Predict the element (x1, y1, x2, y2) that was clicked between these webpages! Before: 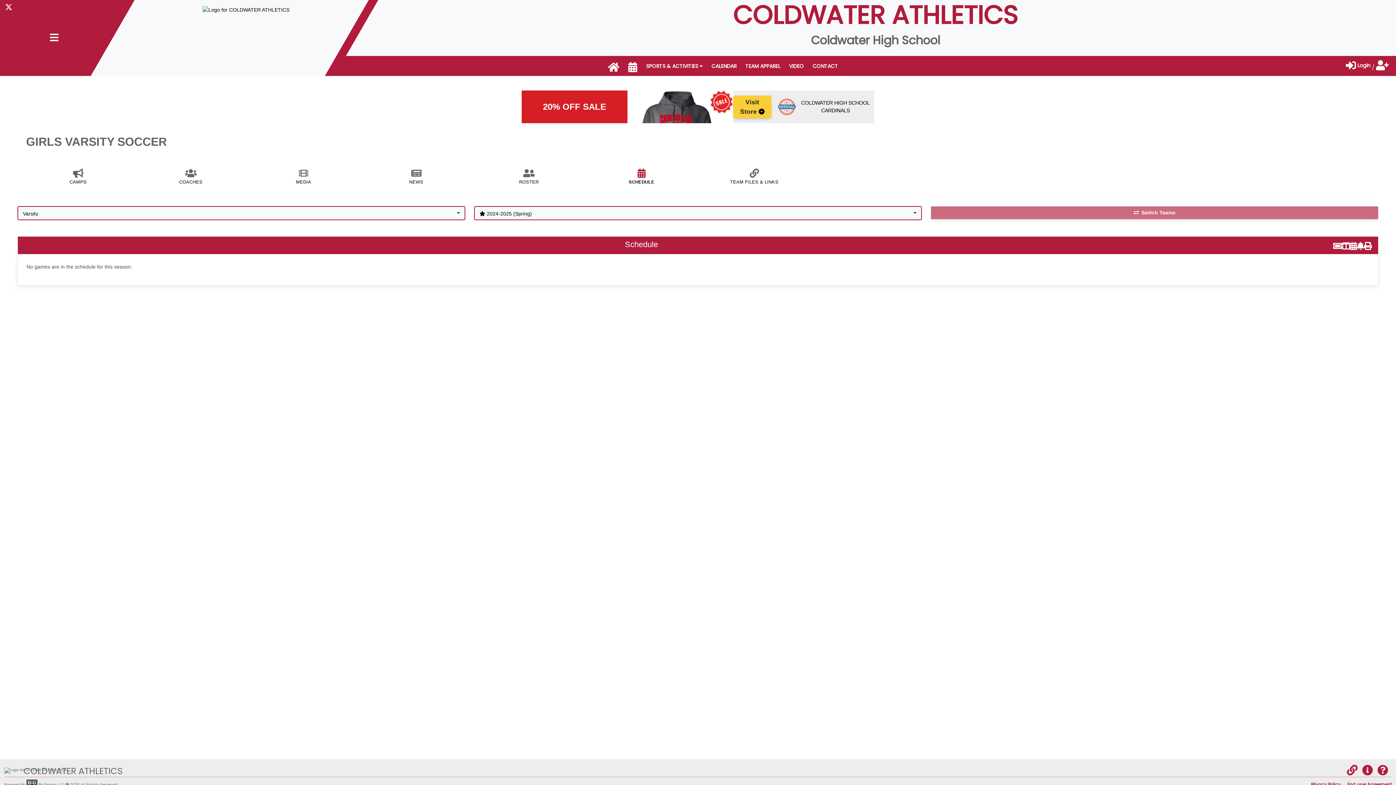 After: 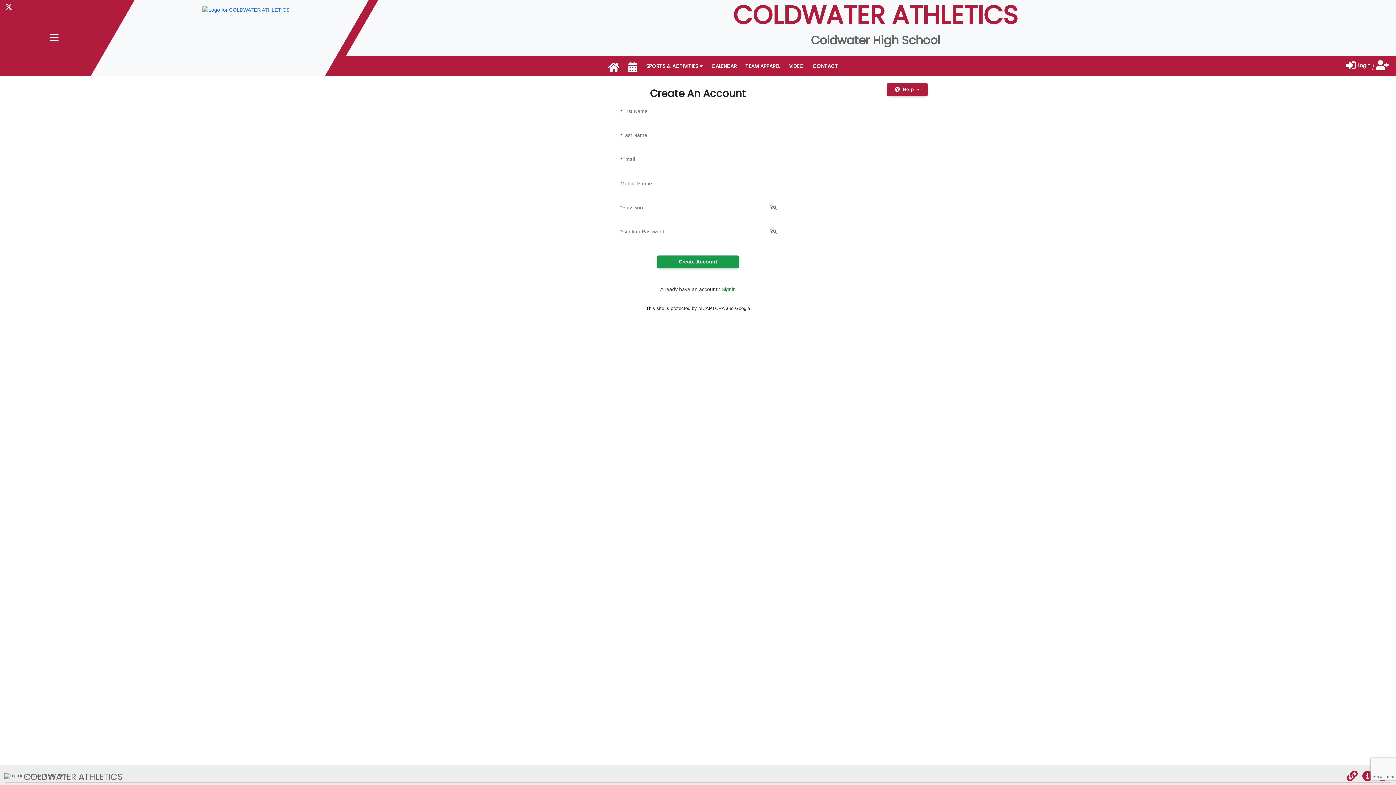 Action: label: Create Fan Account To Receive Alerts For Your Favorite Team! bbox: (1376, 60, 1389, 71)